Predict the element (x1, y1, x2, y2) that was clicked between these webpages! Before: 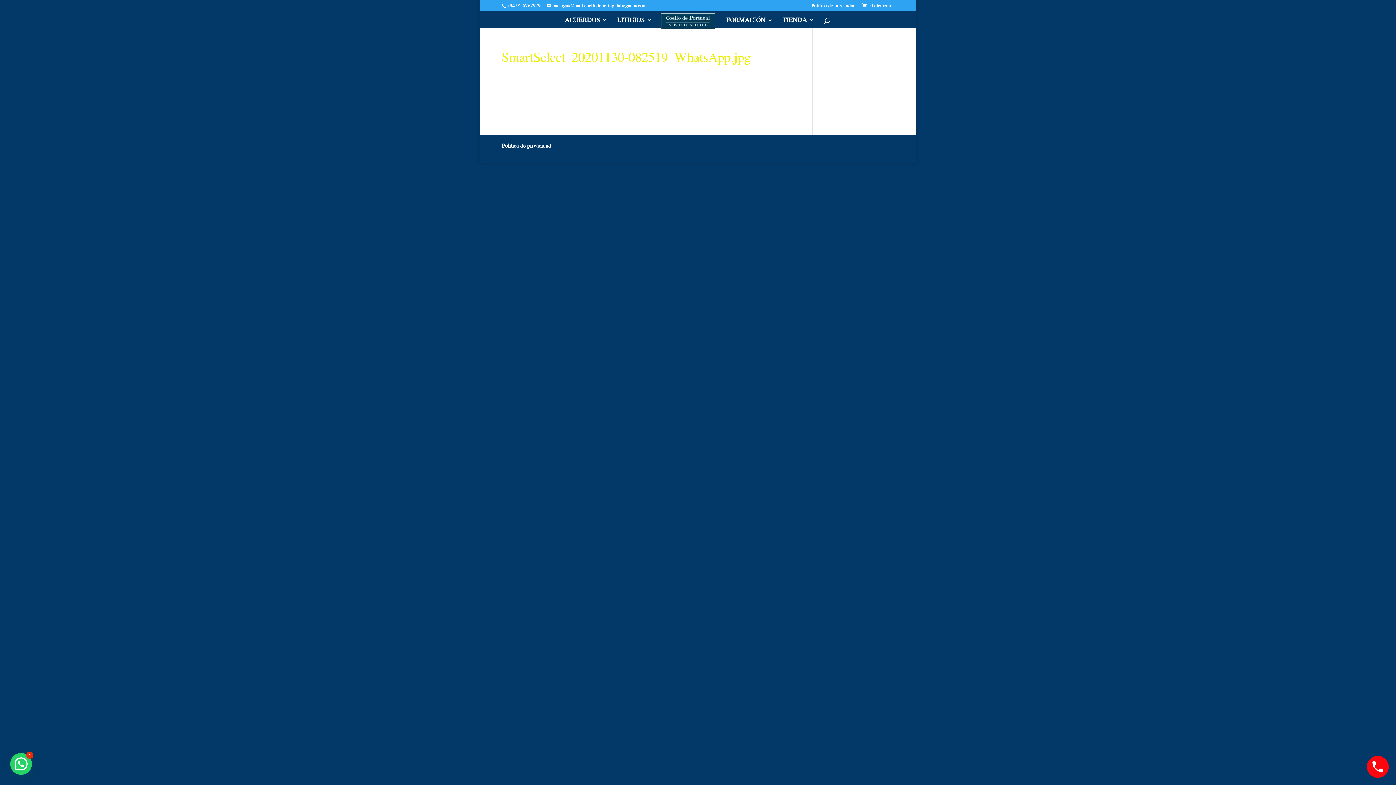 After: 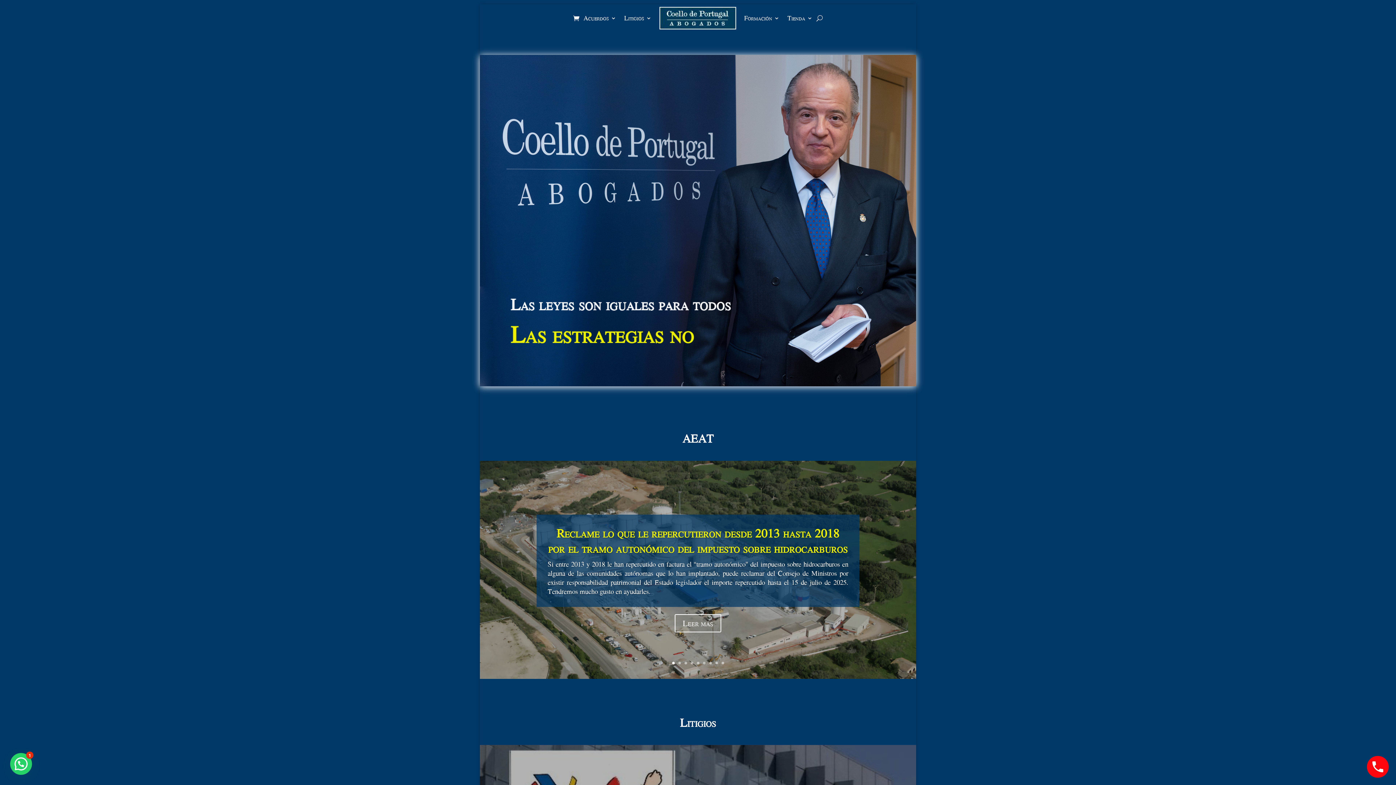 Action: bbox: (660, 13, 716, 29)